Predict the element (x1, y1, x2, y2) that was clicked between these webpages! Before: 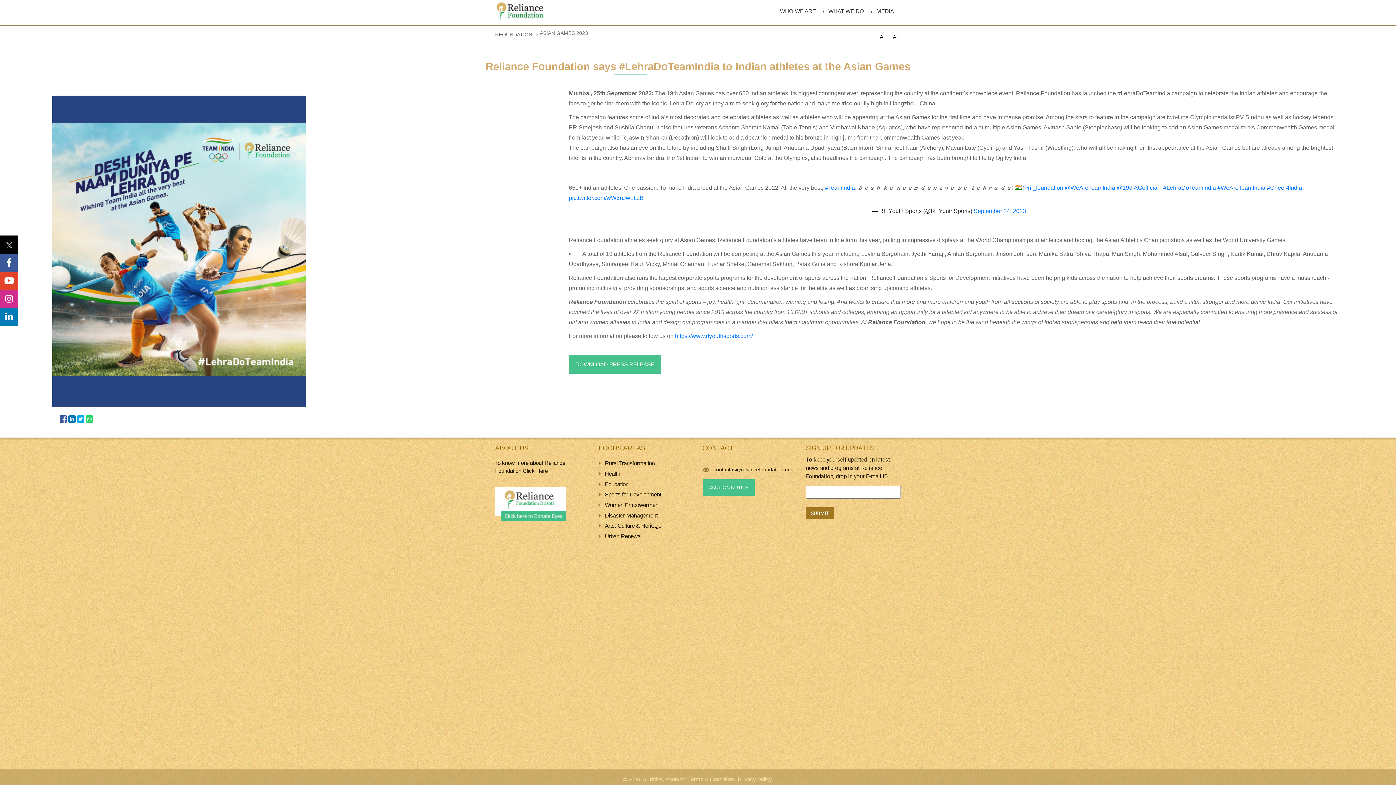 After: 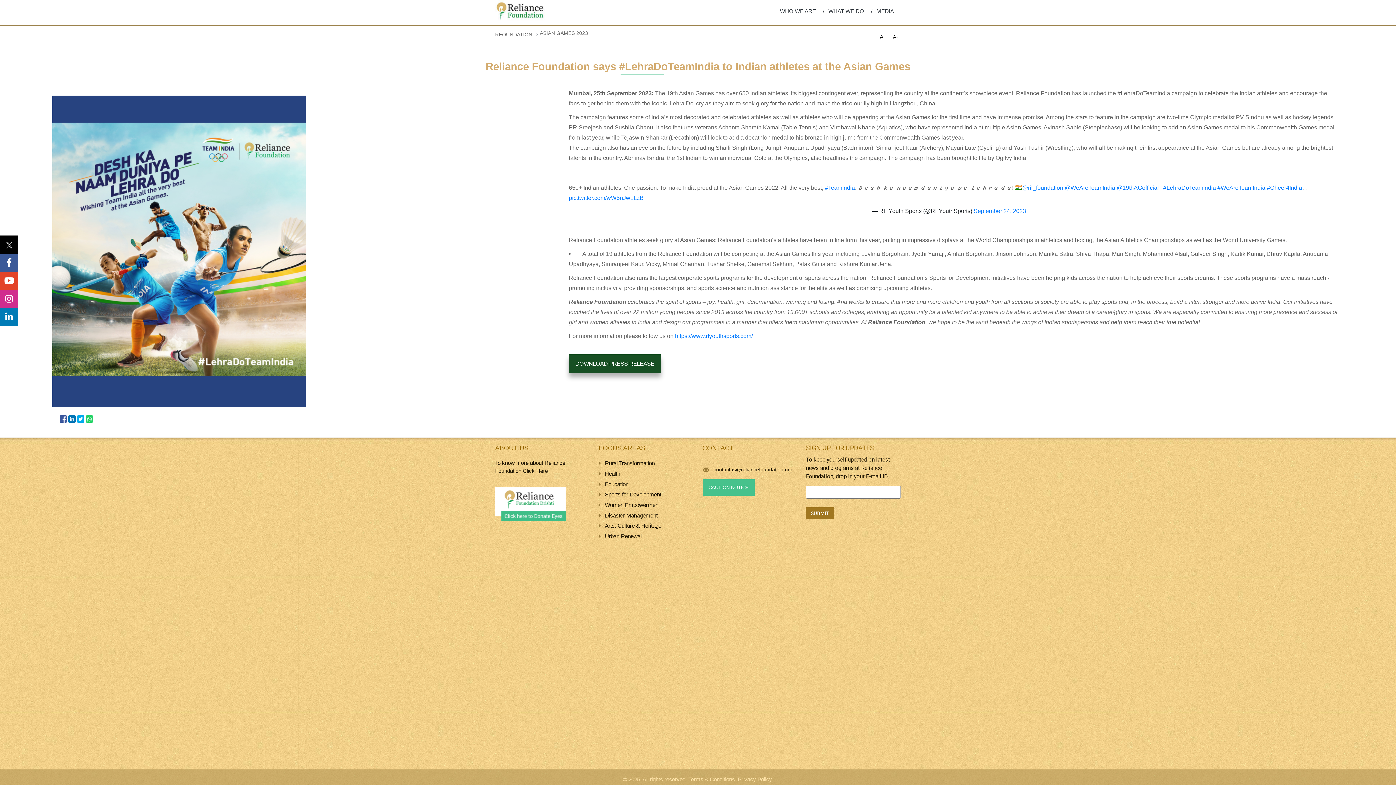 Action: label: DOWNLOAD PRESS RELEASE bbox: (569, 361, 660, 367)